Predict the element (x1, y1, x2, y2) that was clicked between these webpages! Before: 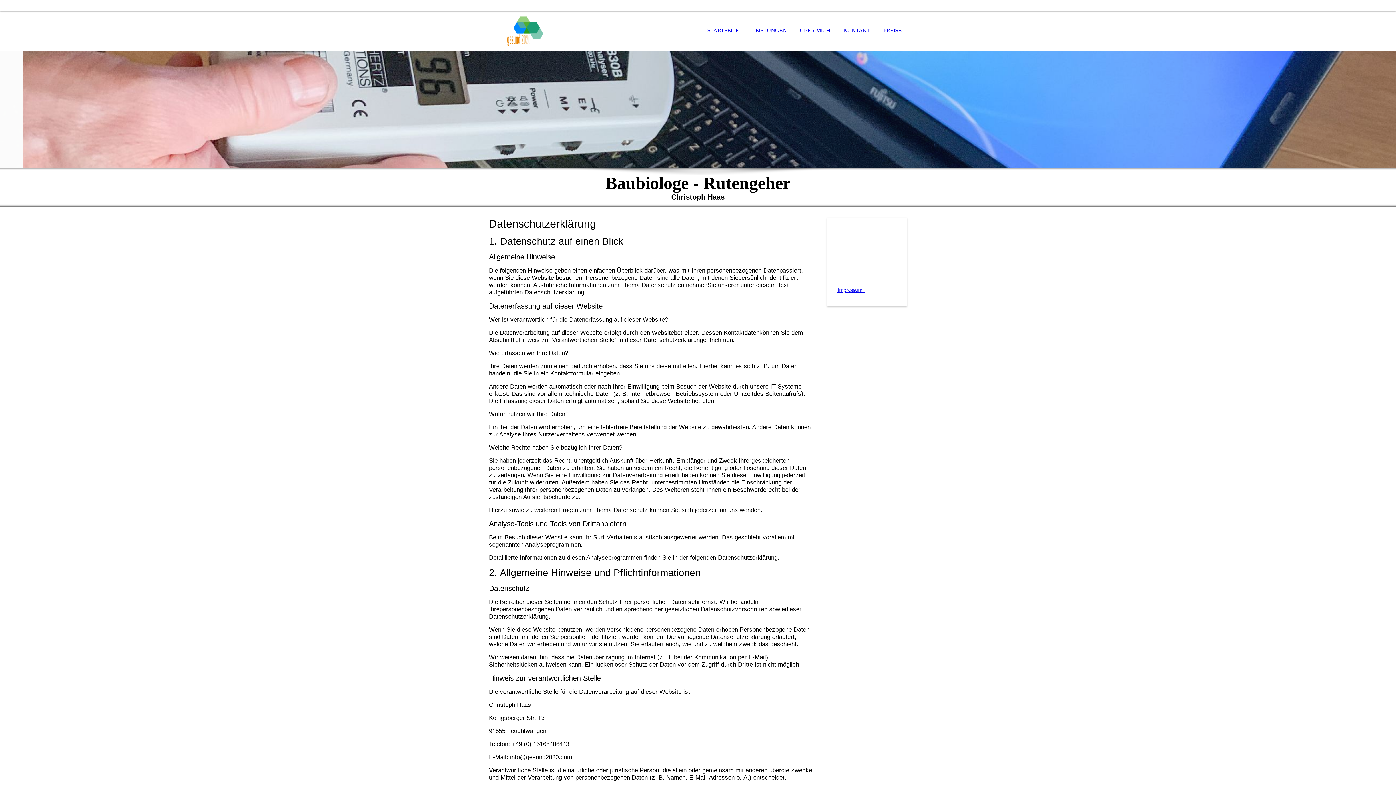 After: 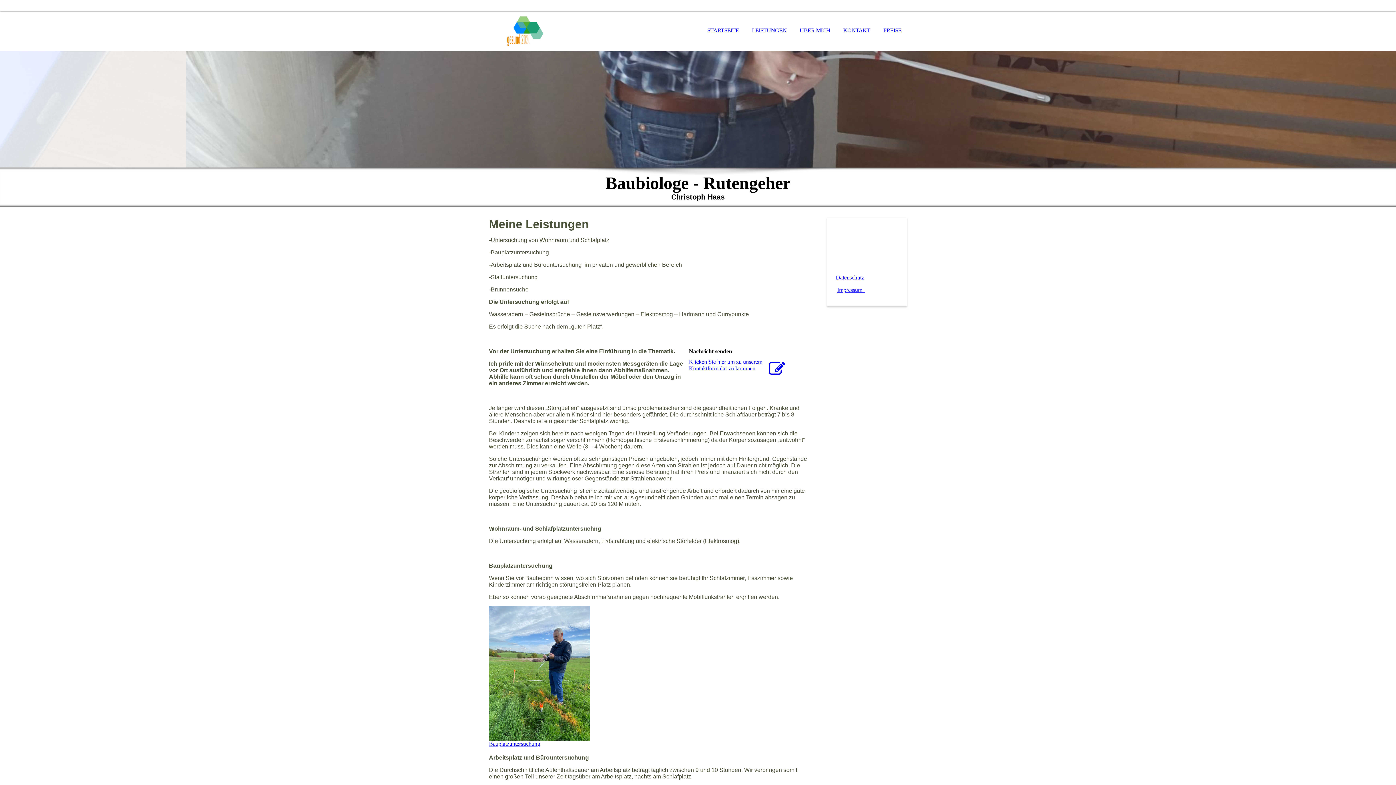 Action: bbox: (746, 11, 792, 50) label: LEISTUNGEN